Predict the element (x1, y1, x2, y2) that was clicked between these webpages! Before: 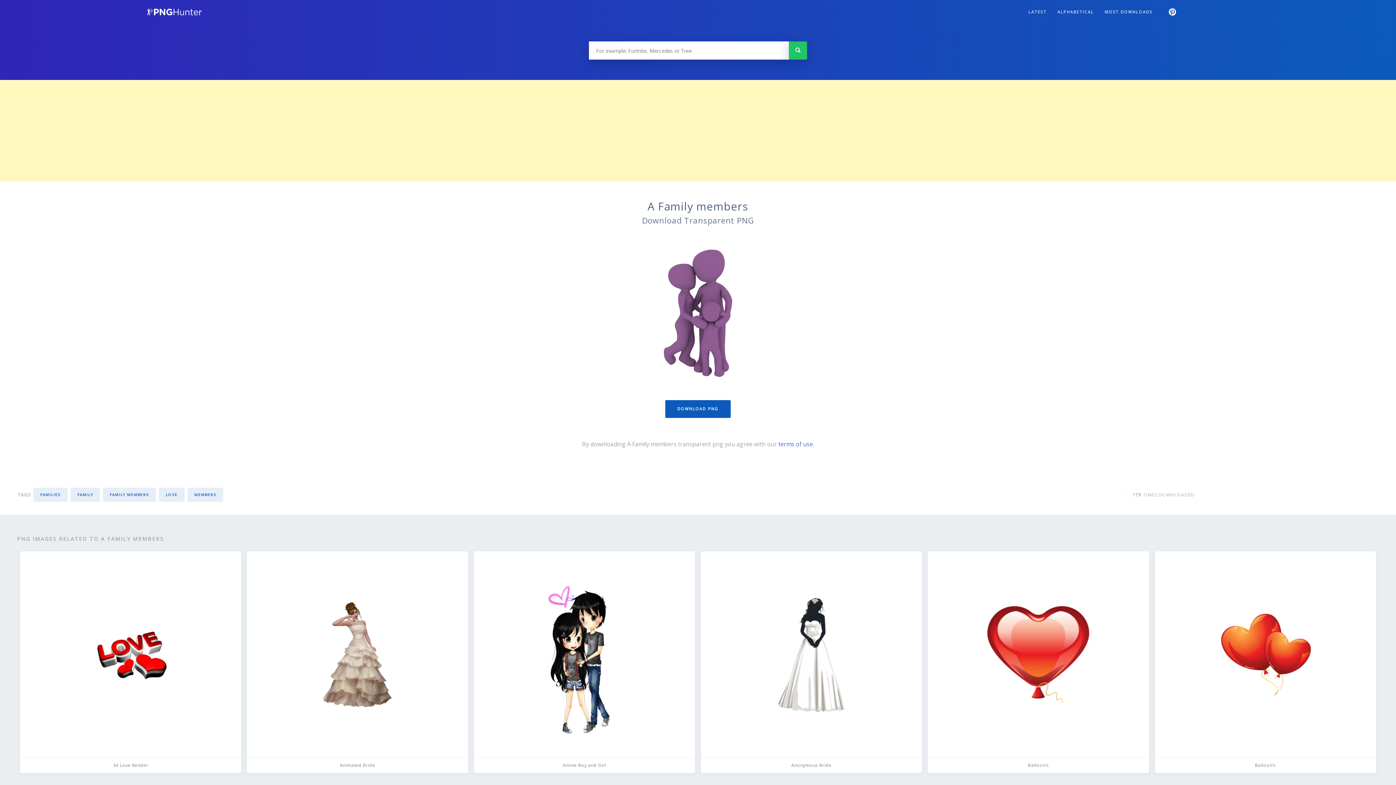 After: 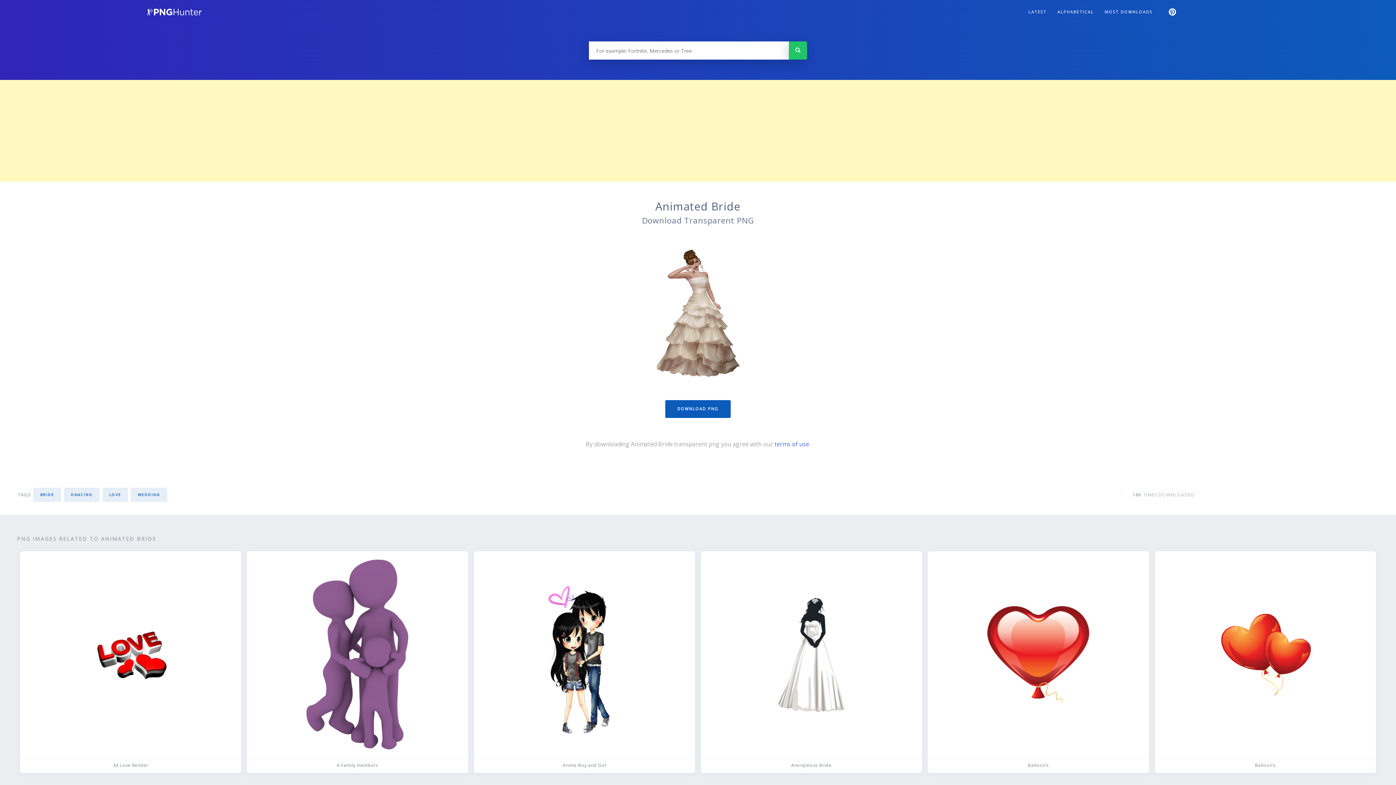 Action: label: Animated Bride bbox: (247, 551, 468, 773)